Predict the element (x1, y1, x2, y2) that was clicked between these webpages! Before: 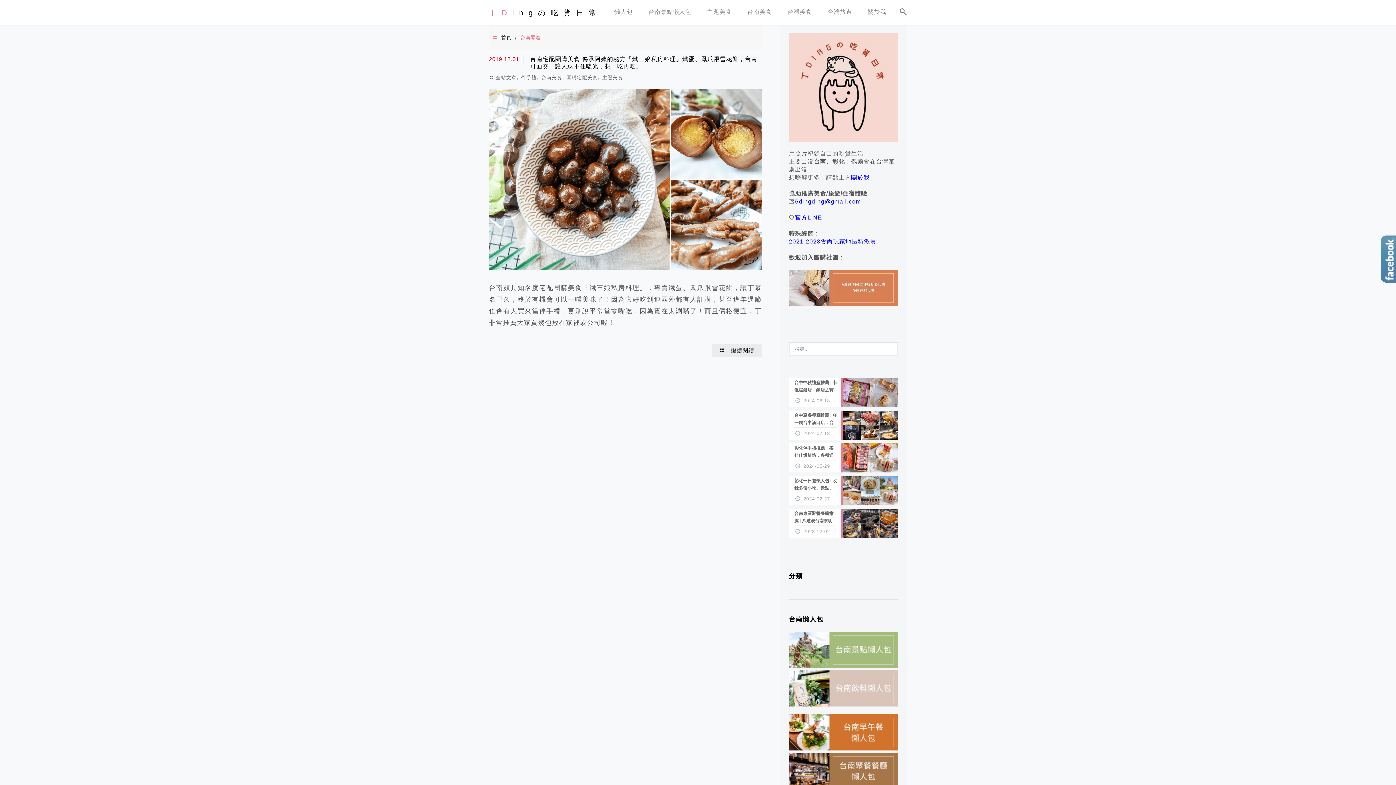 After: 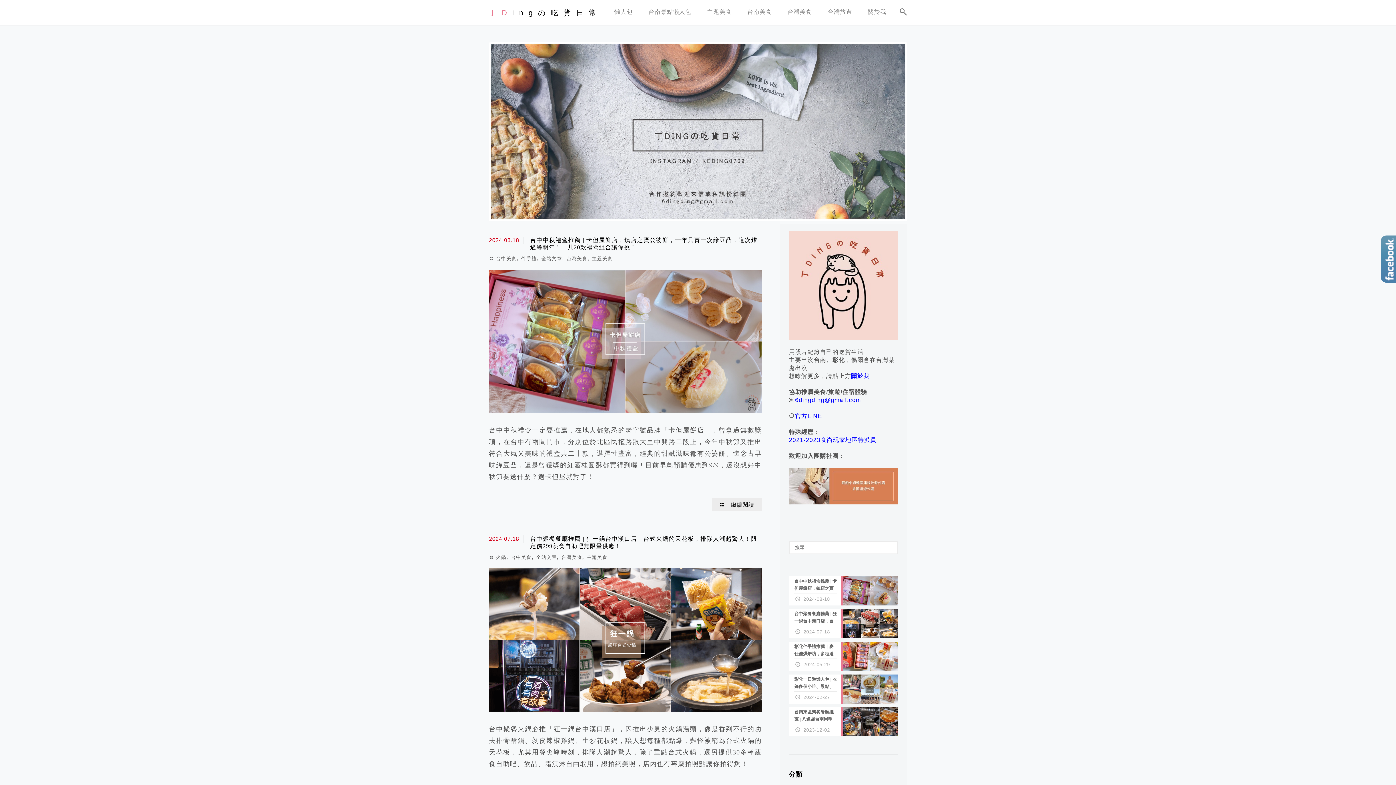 Action: label: 首頁 bbox: (501, 34, 511, 40)